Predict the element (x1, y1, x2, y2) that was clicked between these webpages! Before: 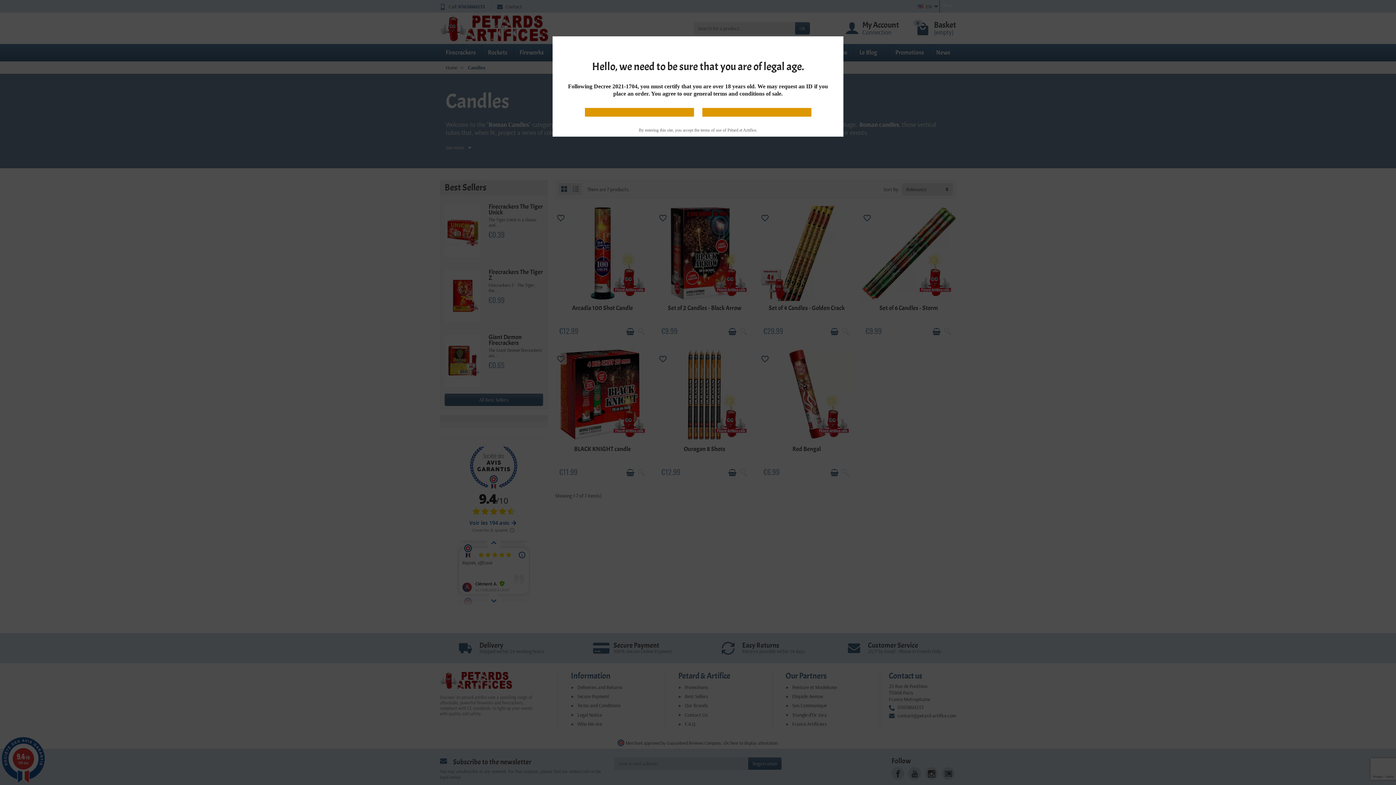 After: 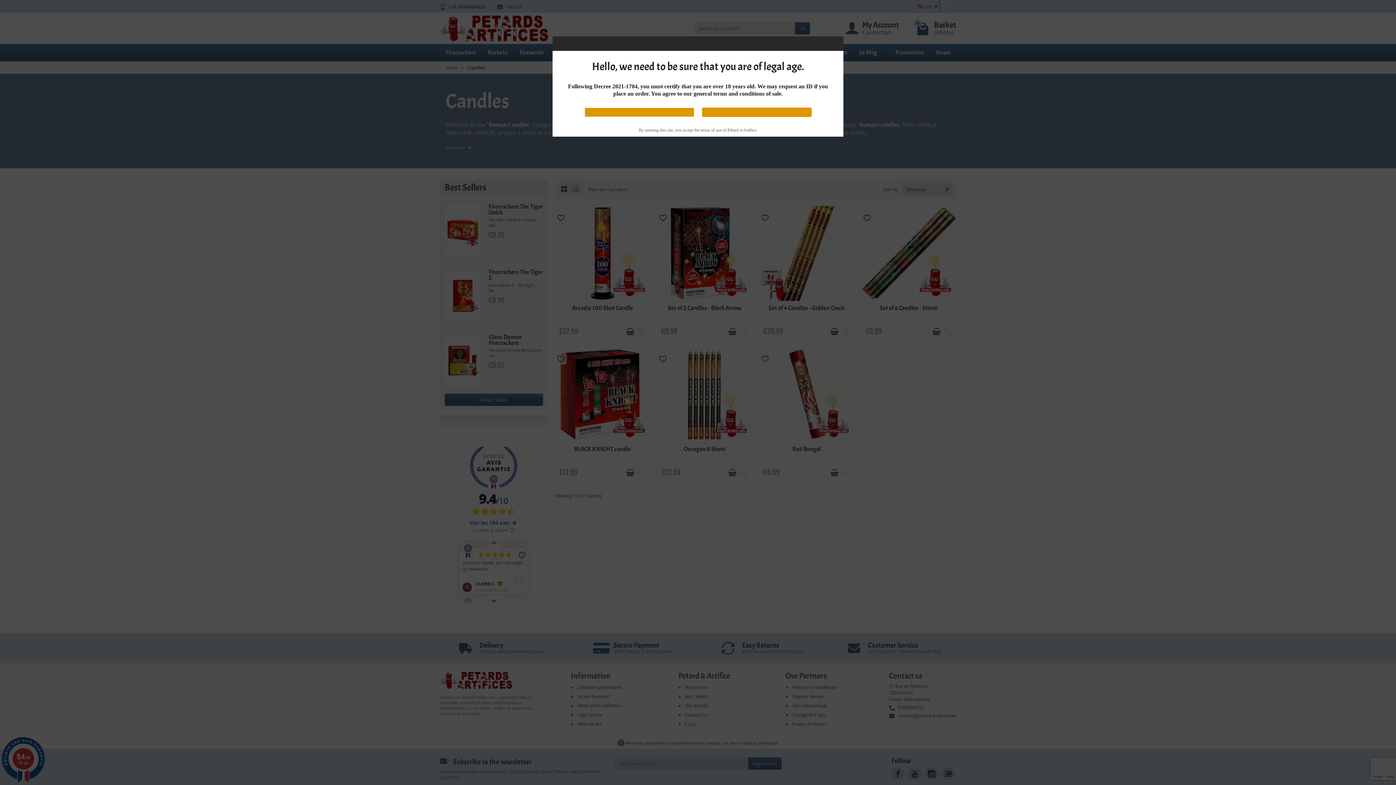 Action: bbox: (702, 108, 811, 116)